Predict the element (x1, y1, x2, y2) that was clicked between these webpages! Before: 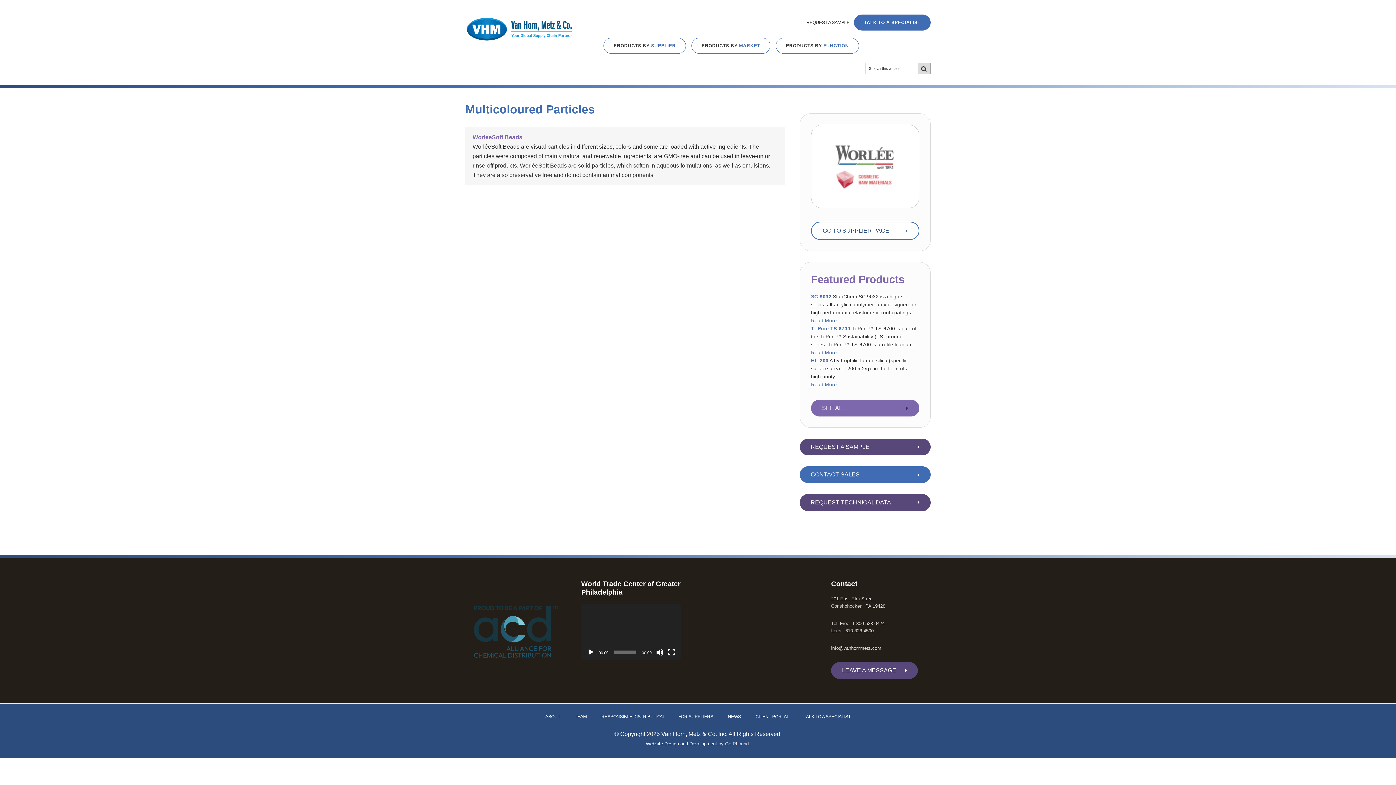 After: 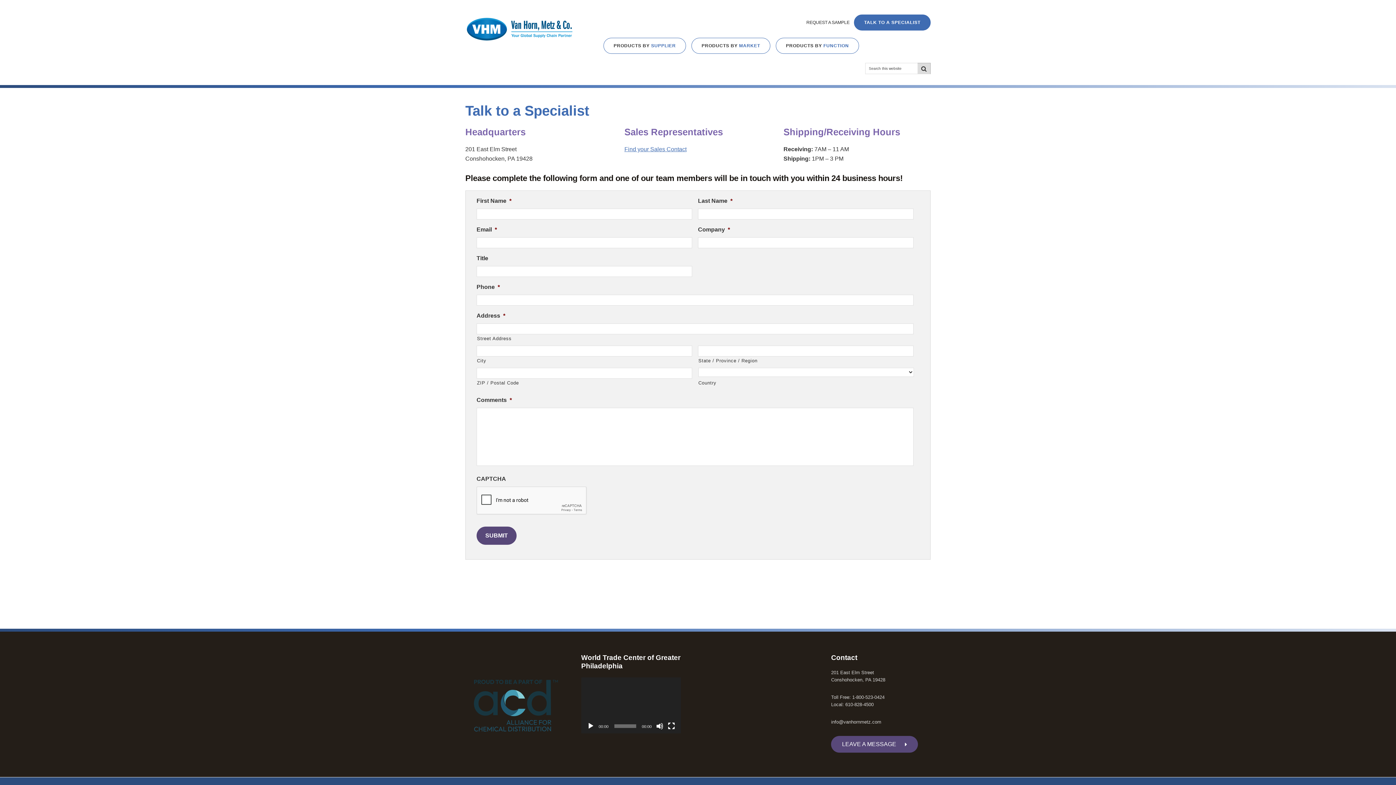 Action: bbox: (831, 662, 918, 679) label: LEAVE A MESSAGE